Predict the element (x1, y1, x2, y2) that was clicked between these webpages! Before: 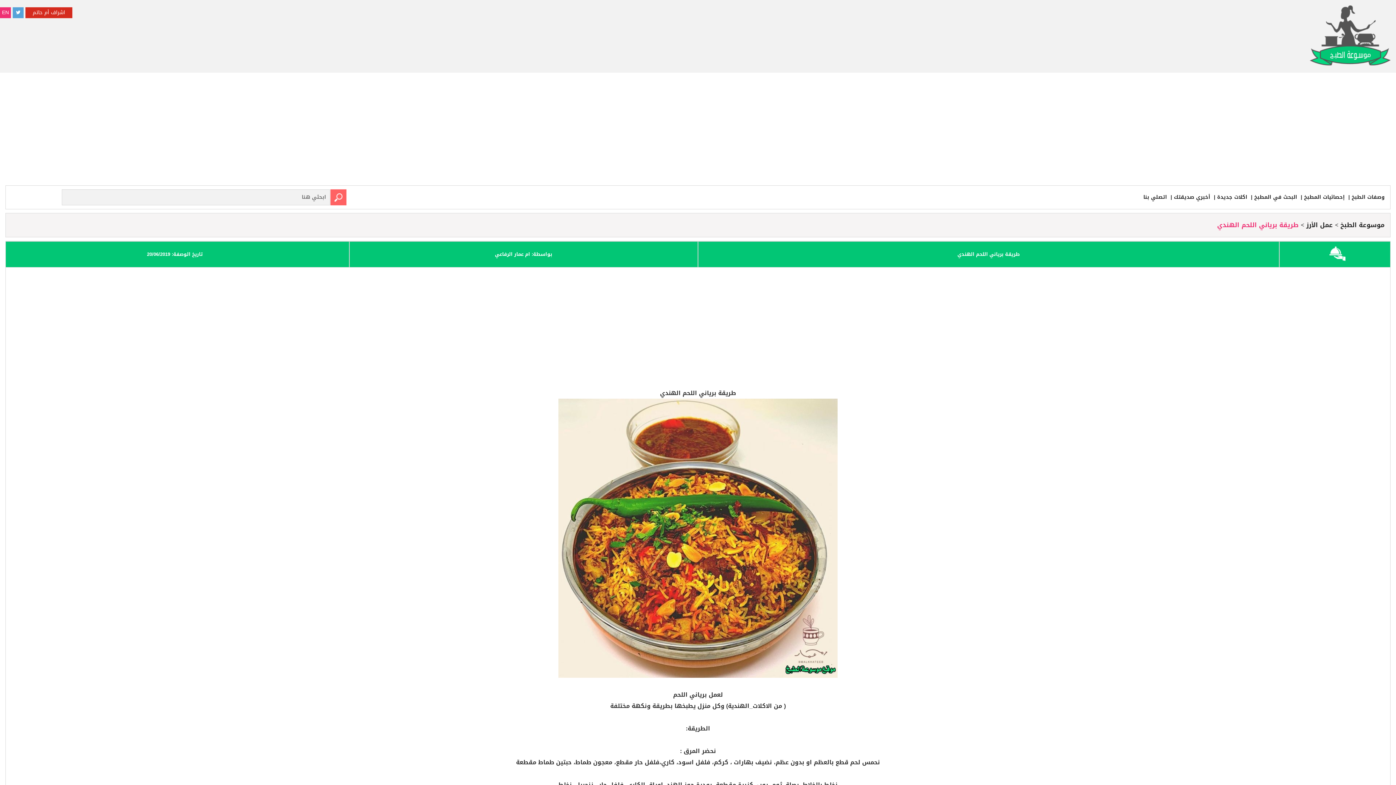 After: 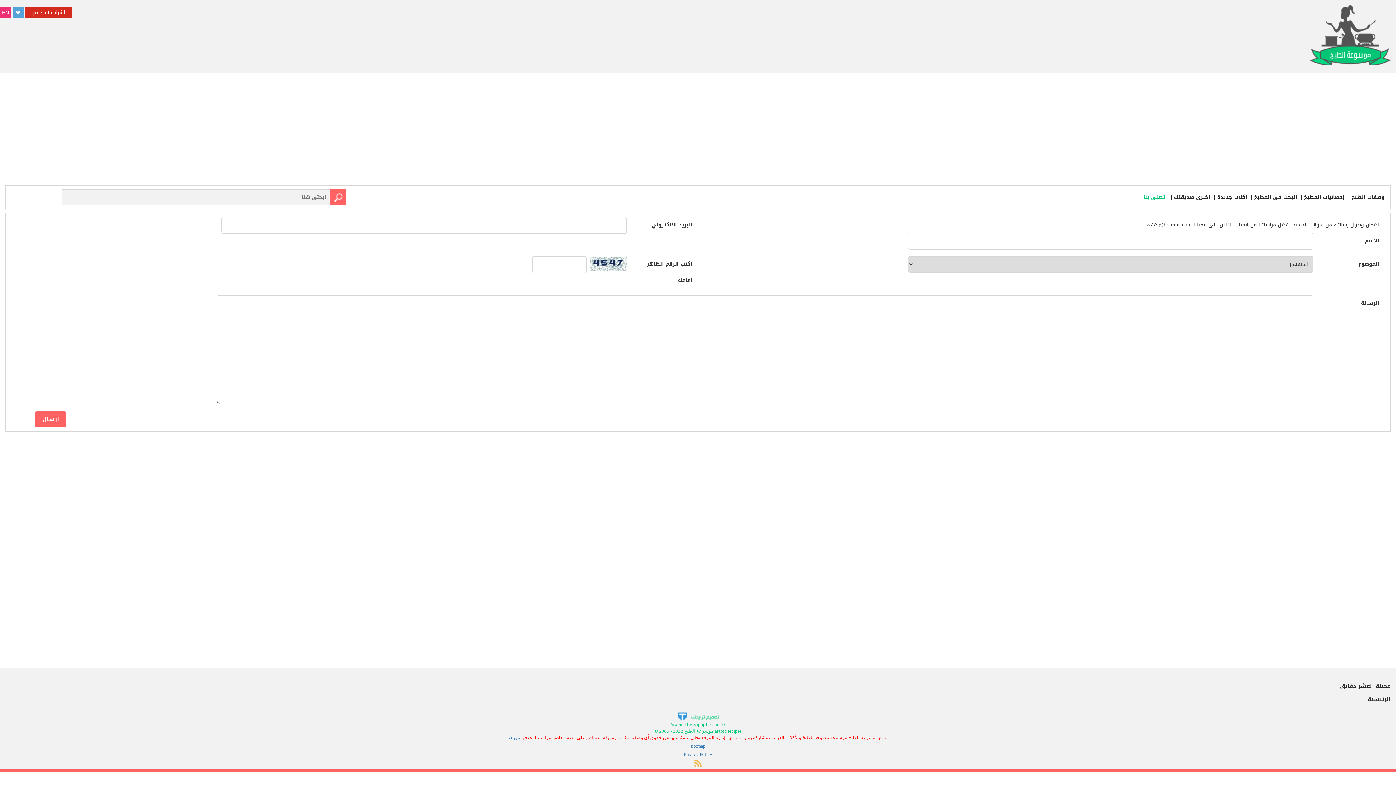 Action: label: اتصلي بنا bbox: (1140, 192, 1167, 202)